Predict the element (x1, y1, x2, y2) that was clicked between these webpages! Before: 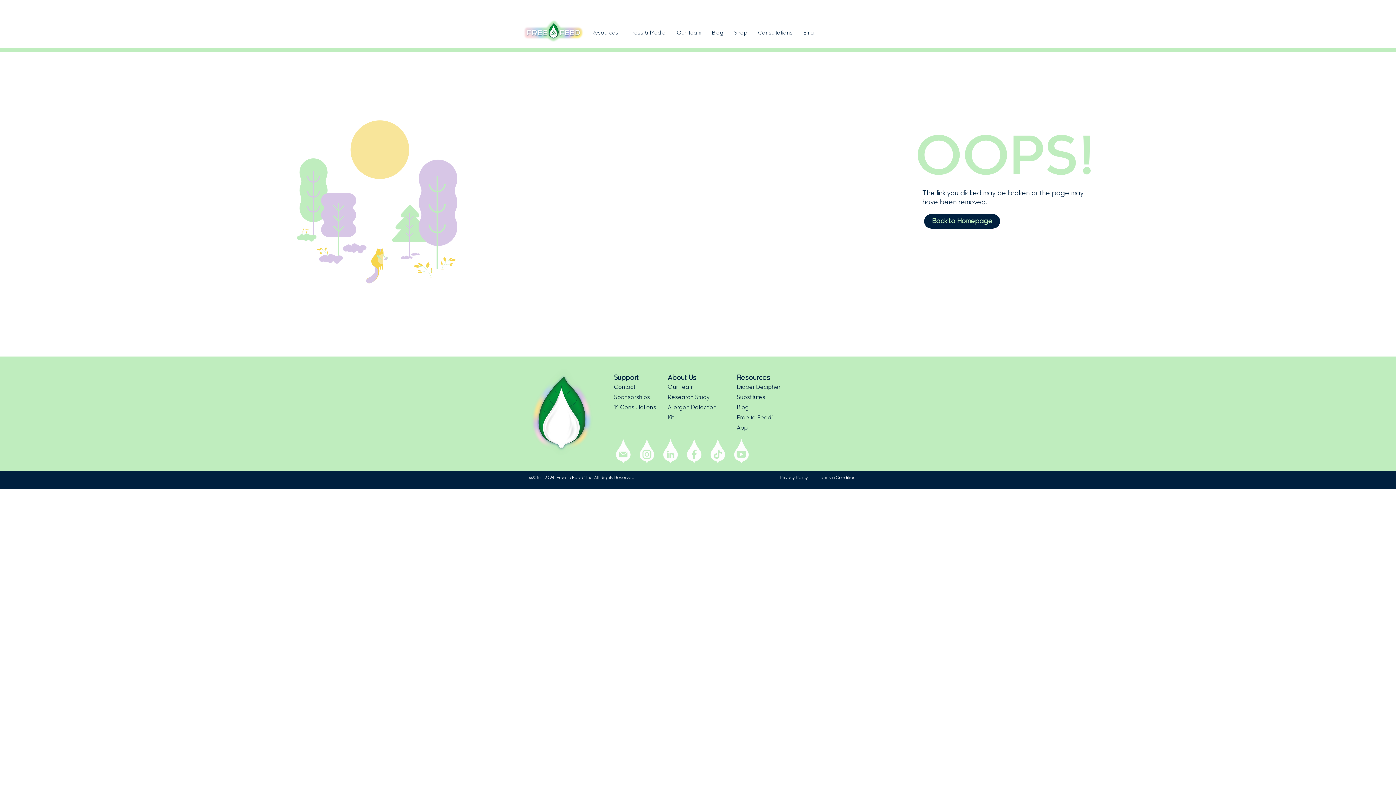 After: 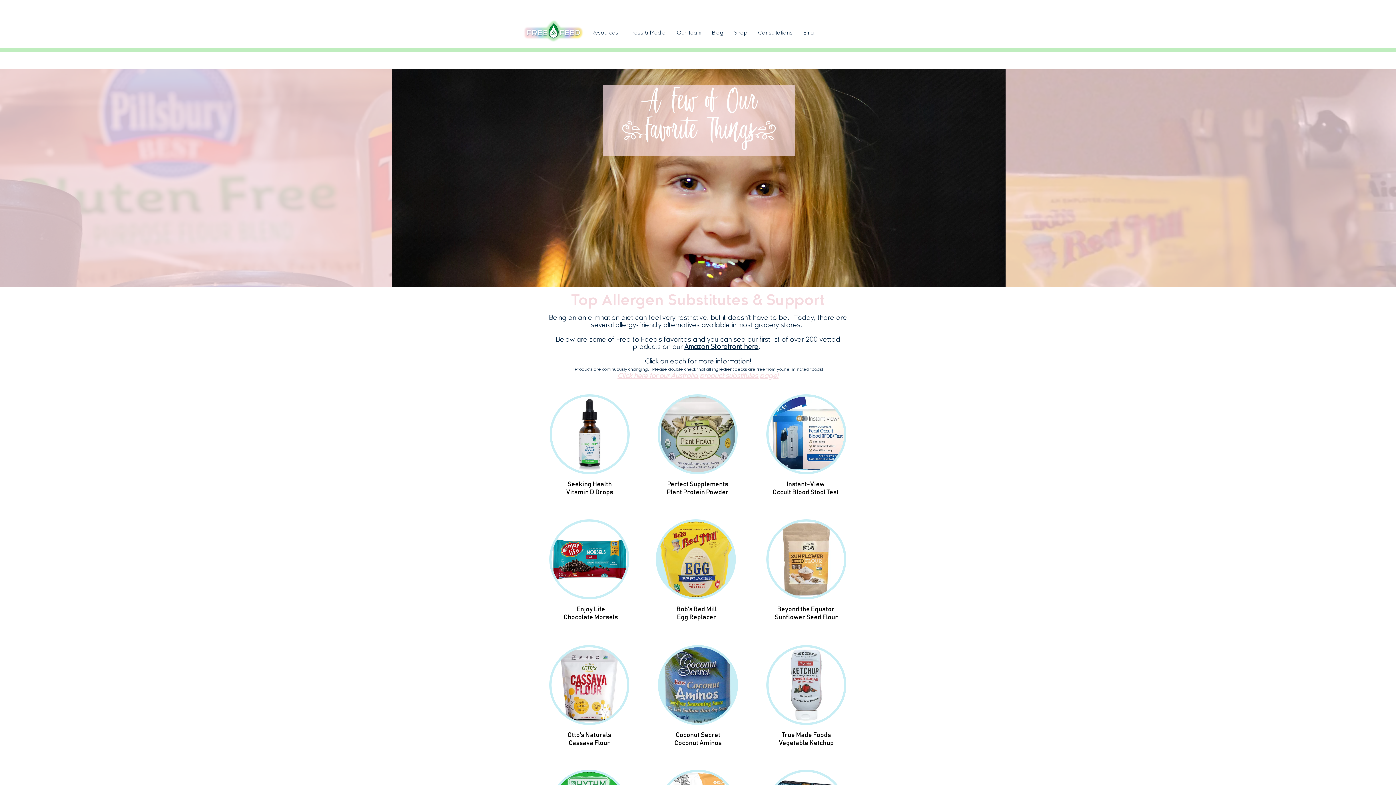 Action: label: Substitutes bbox: (737, 395, 765, 400)